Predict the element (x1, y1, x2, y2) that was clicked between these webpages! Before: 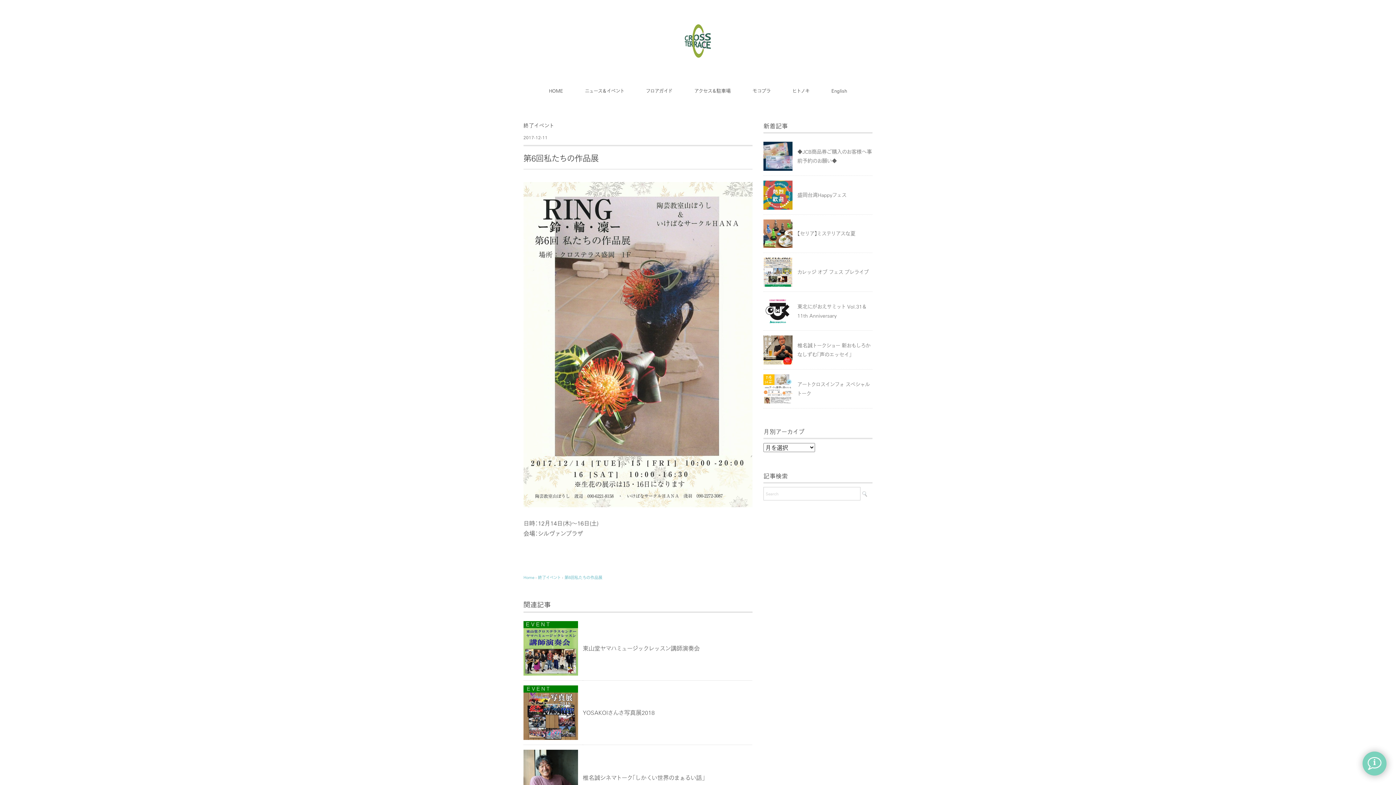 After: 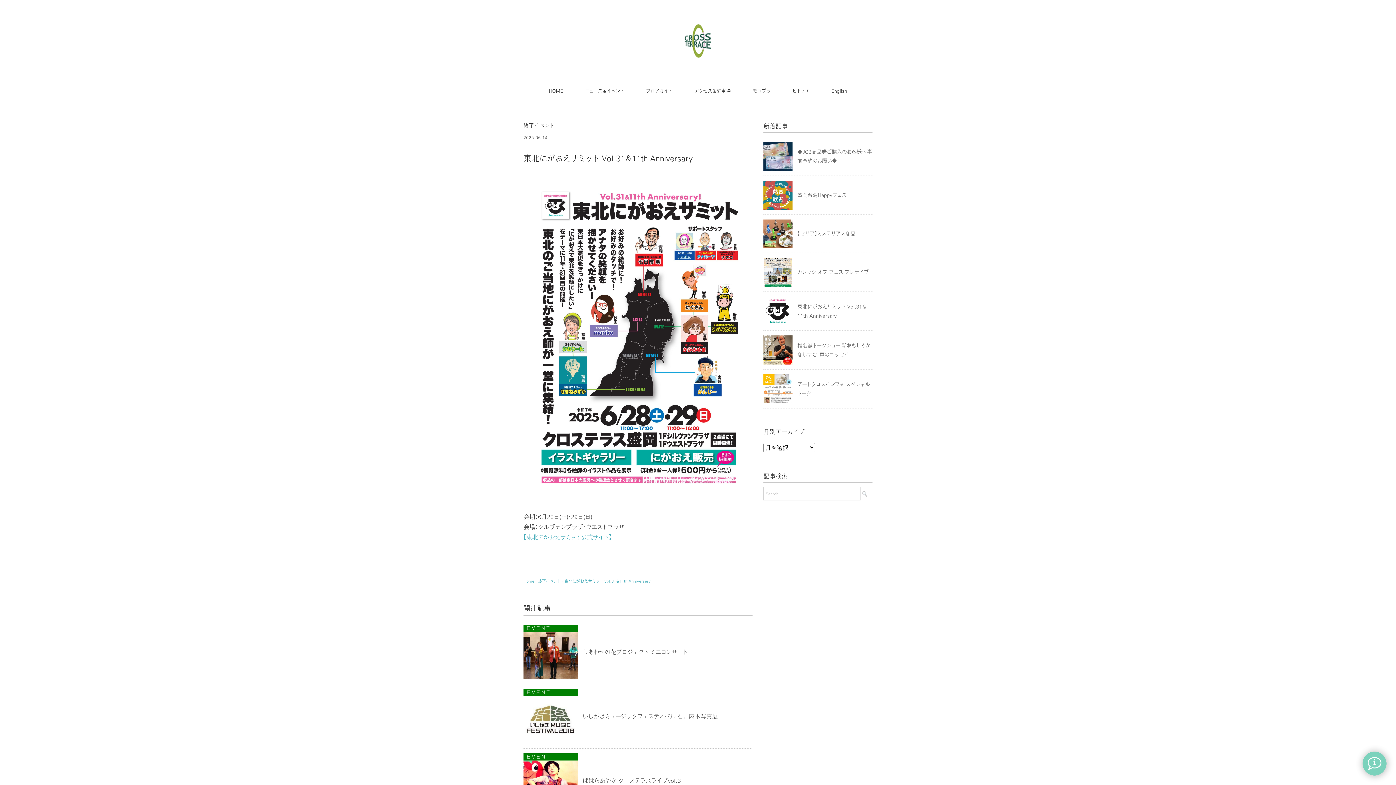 Action: bbox: (763, 297, 792, 304)